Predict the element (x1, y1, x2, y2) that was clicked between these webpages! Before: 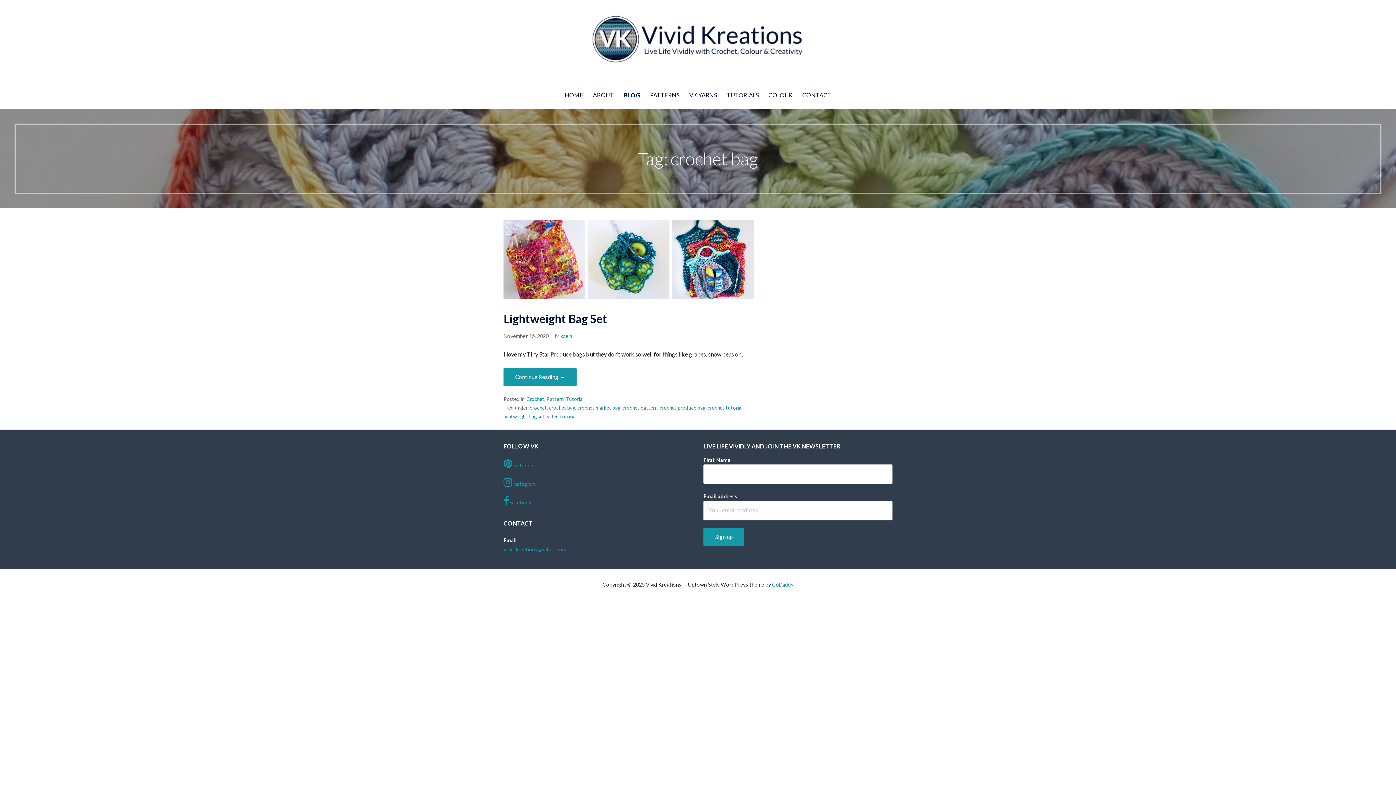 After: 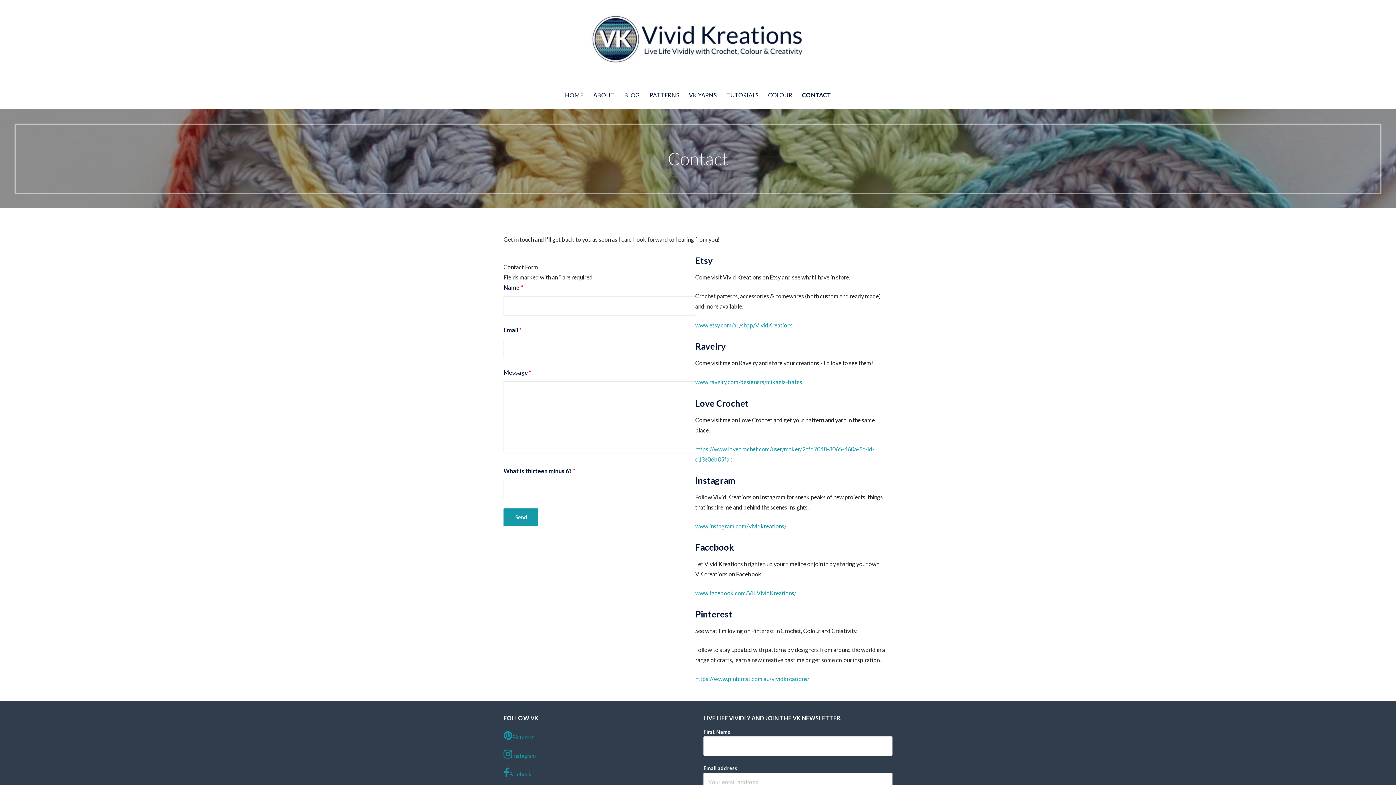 Action: bbox: (798, 81, 836, 109) label: CONTACT